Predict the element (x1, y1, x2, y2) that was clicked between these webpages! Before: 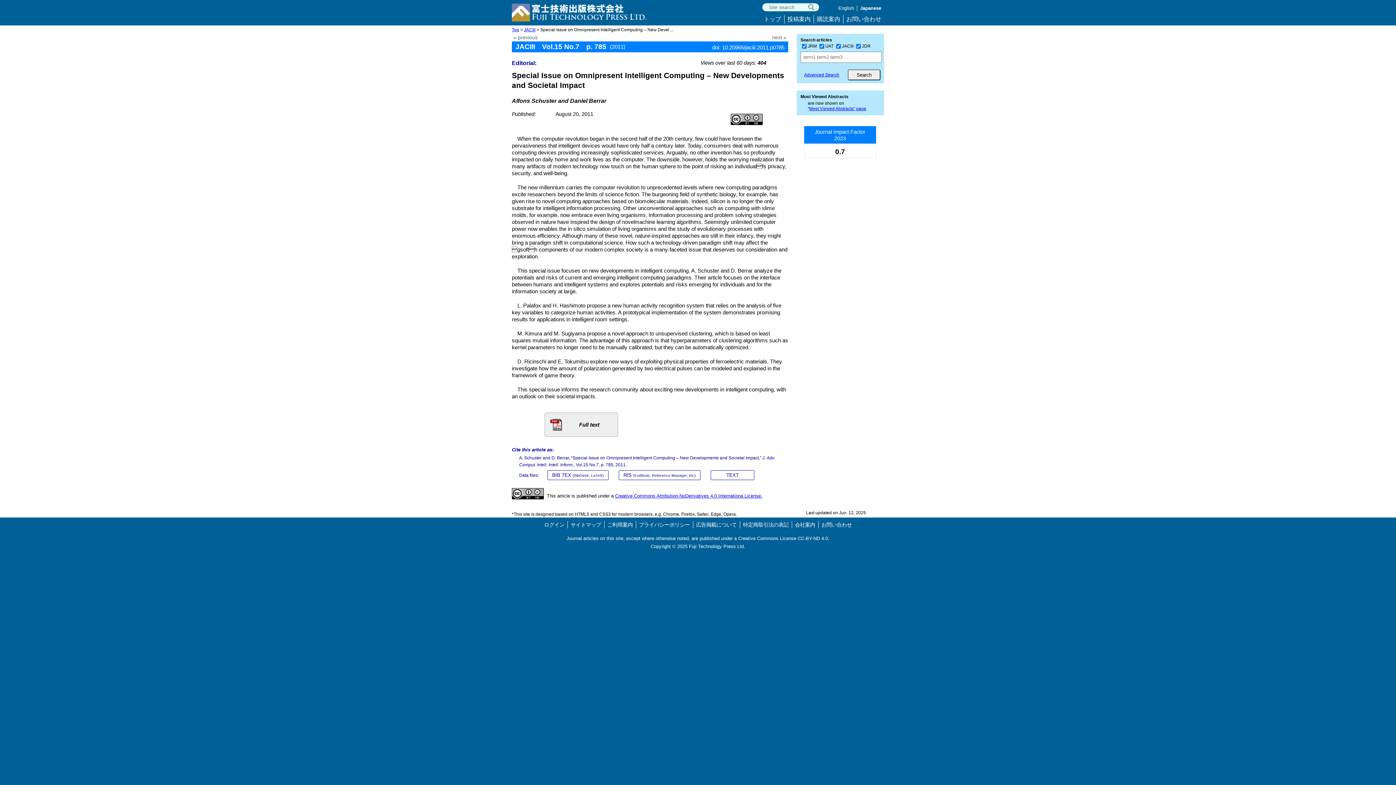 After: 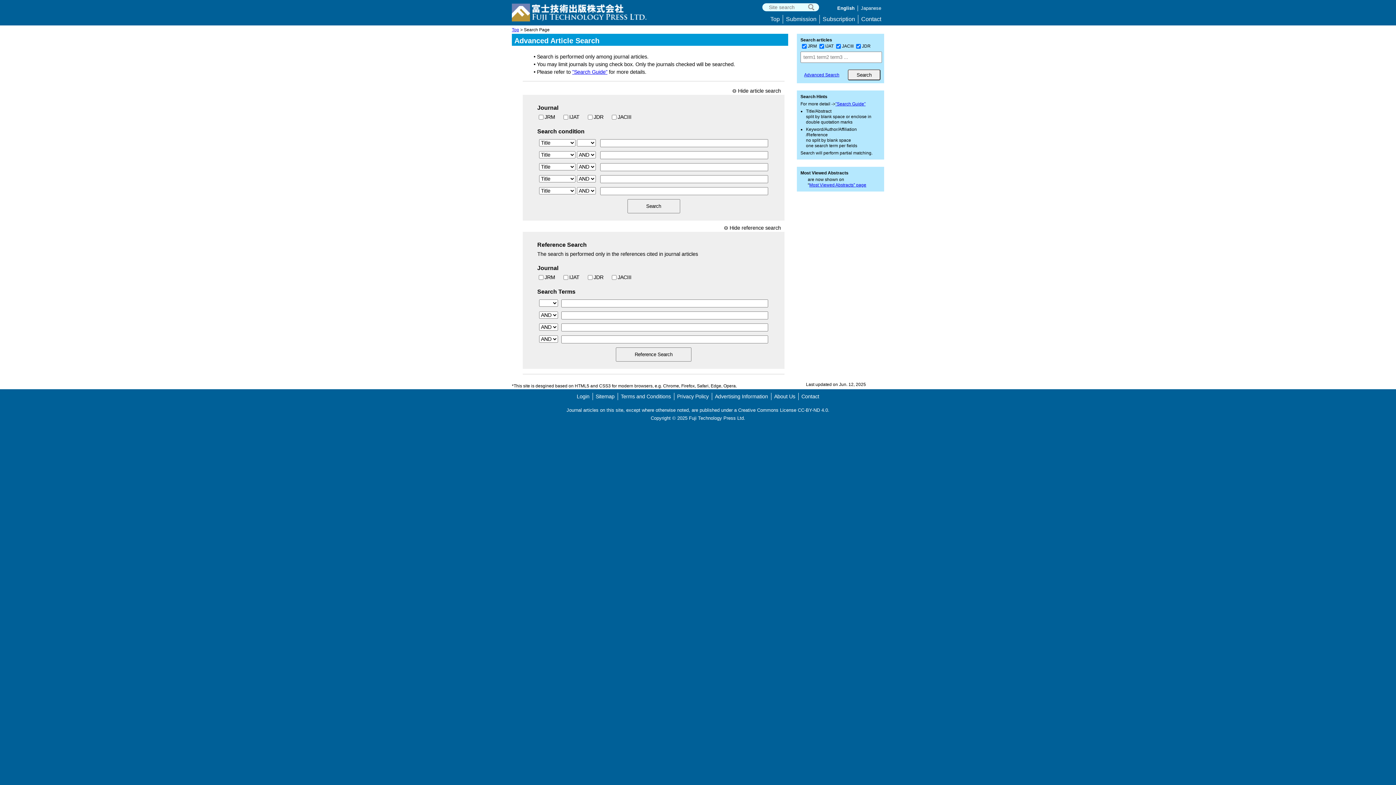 Action: label: Advanced Search bbox: (800, 72, 839, 77)